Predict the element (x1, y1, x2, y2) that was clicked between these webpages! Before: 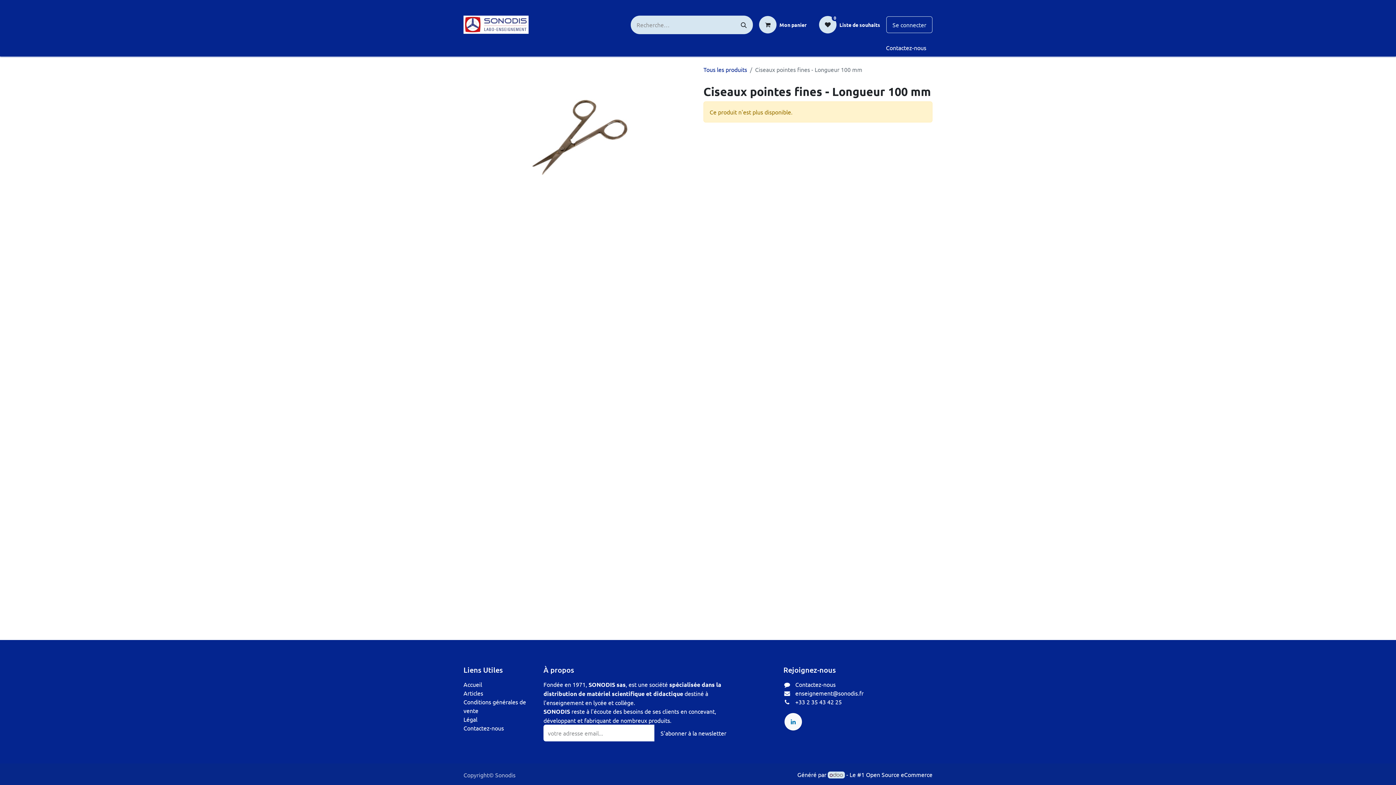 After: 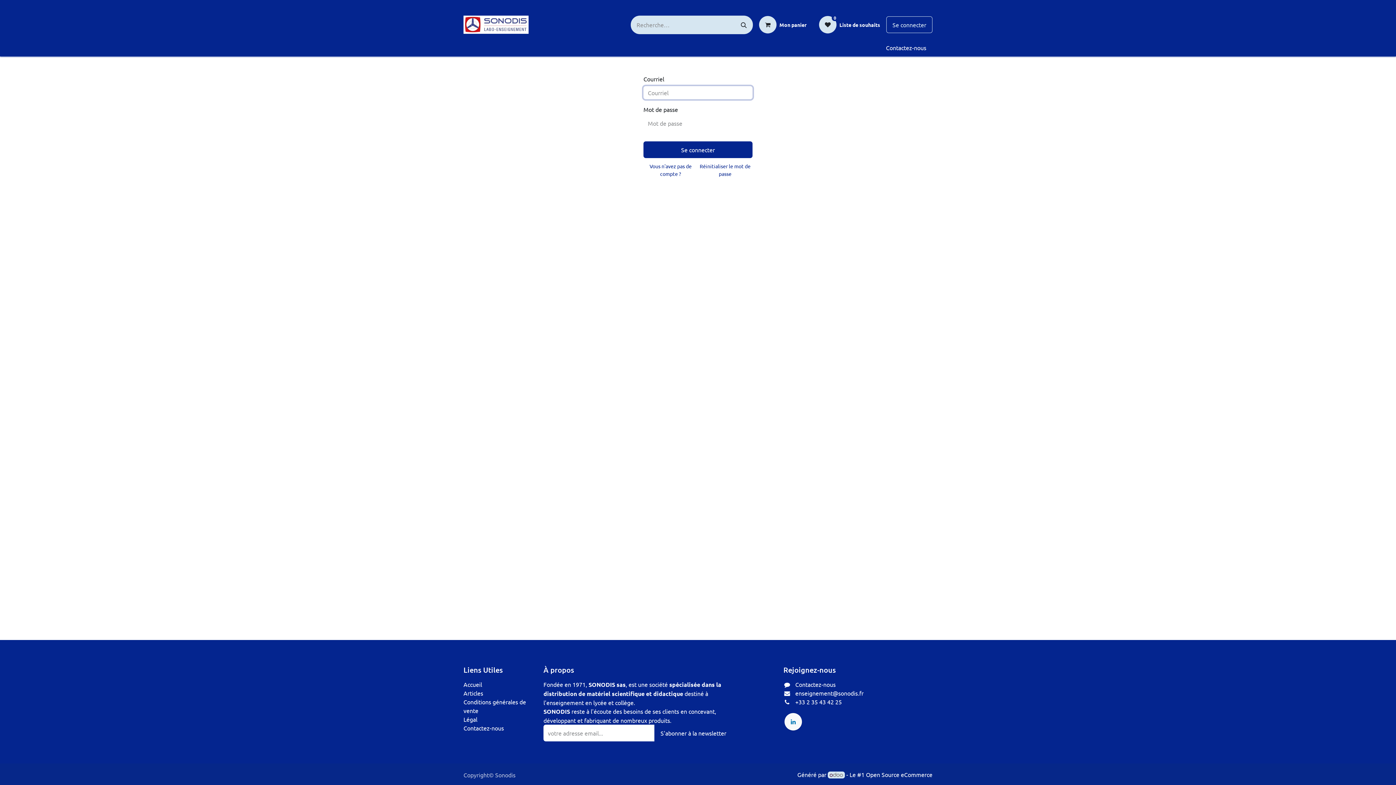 Action: label: Se connecter bbox: (886, 16, 932, 33)